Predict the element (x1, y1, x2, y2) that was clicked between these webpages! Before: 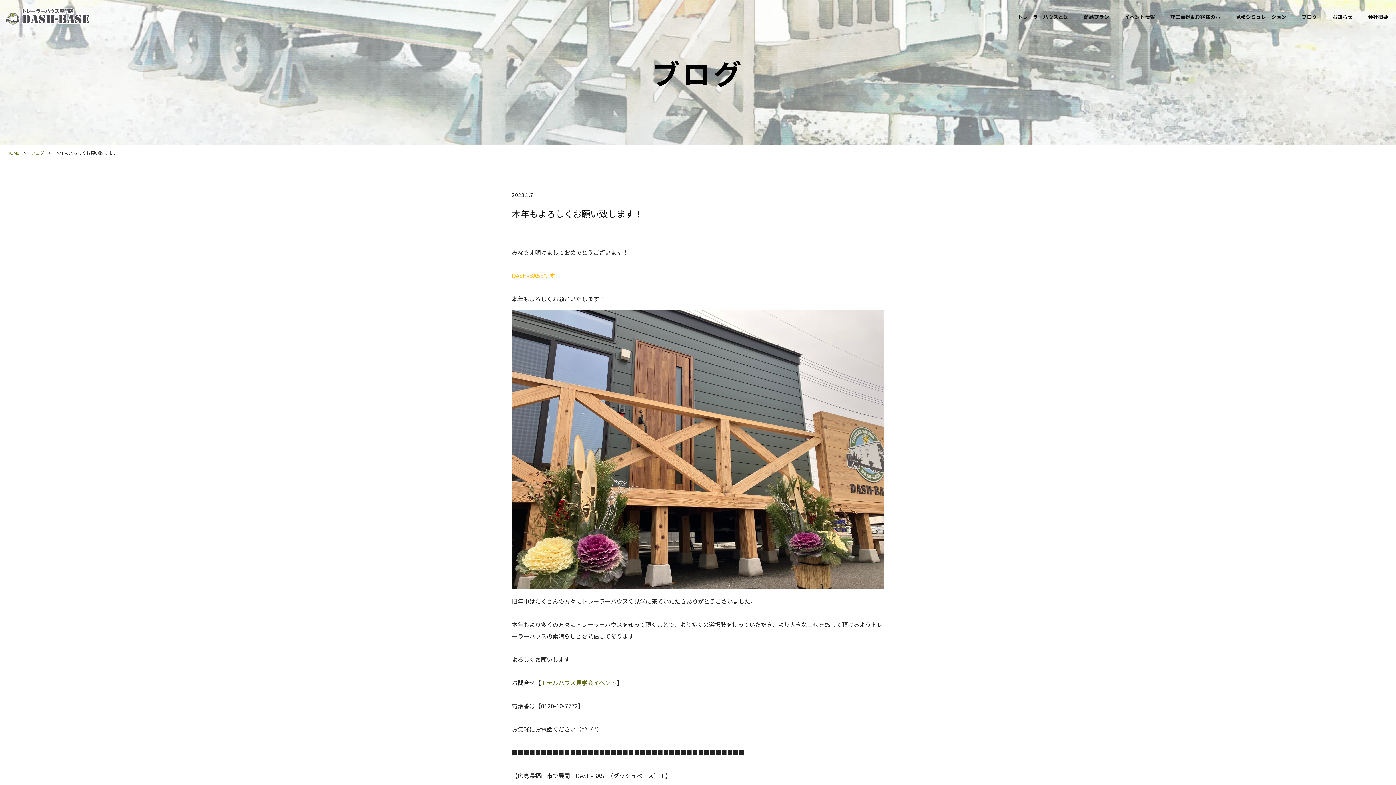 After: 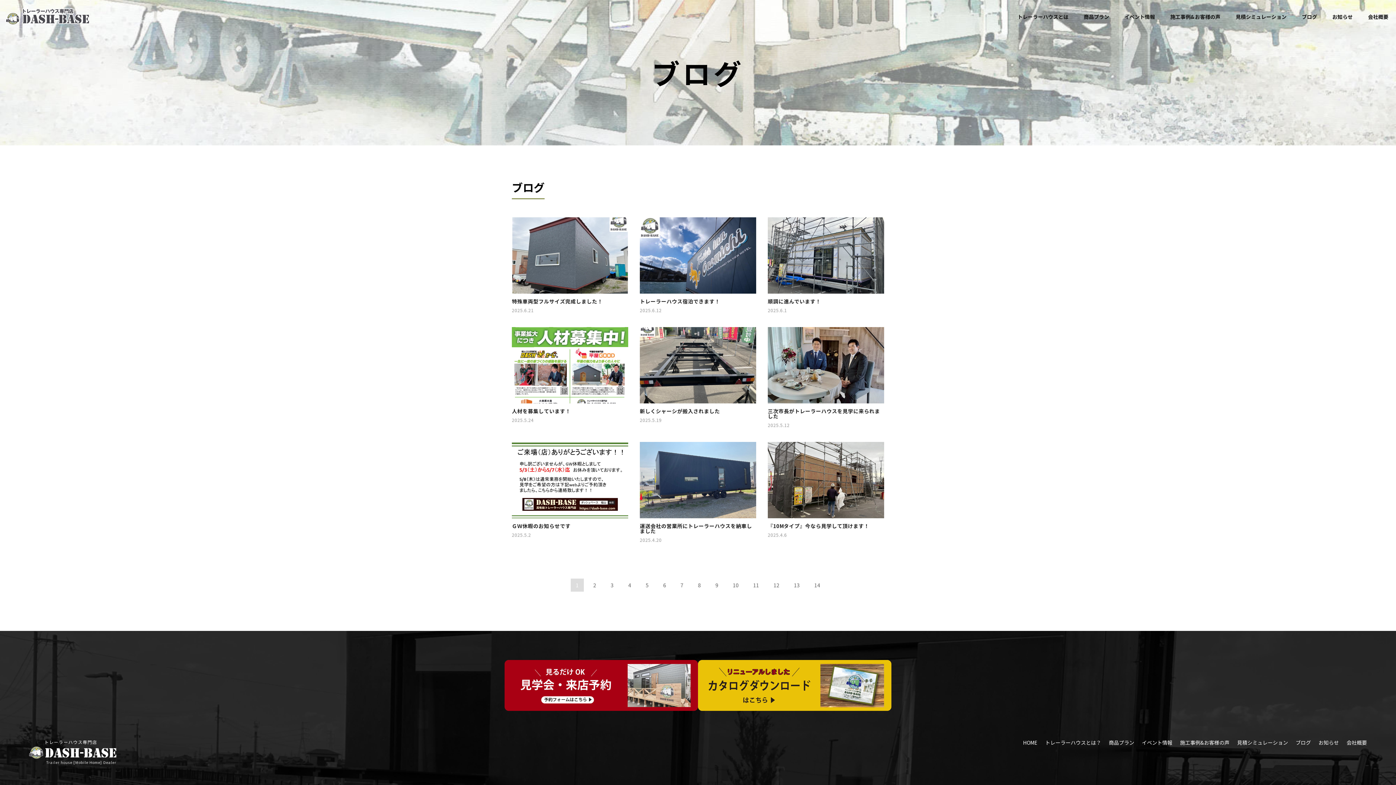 Action: bbox: (30, 149, 44, 156) label: ブログ